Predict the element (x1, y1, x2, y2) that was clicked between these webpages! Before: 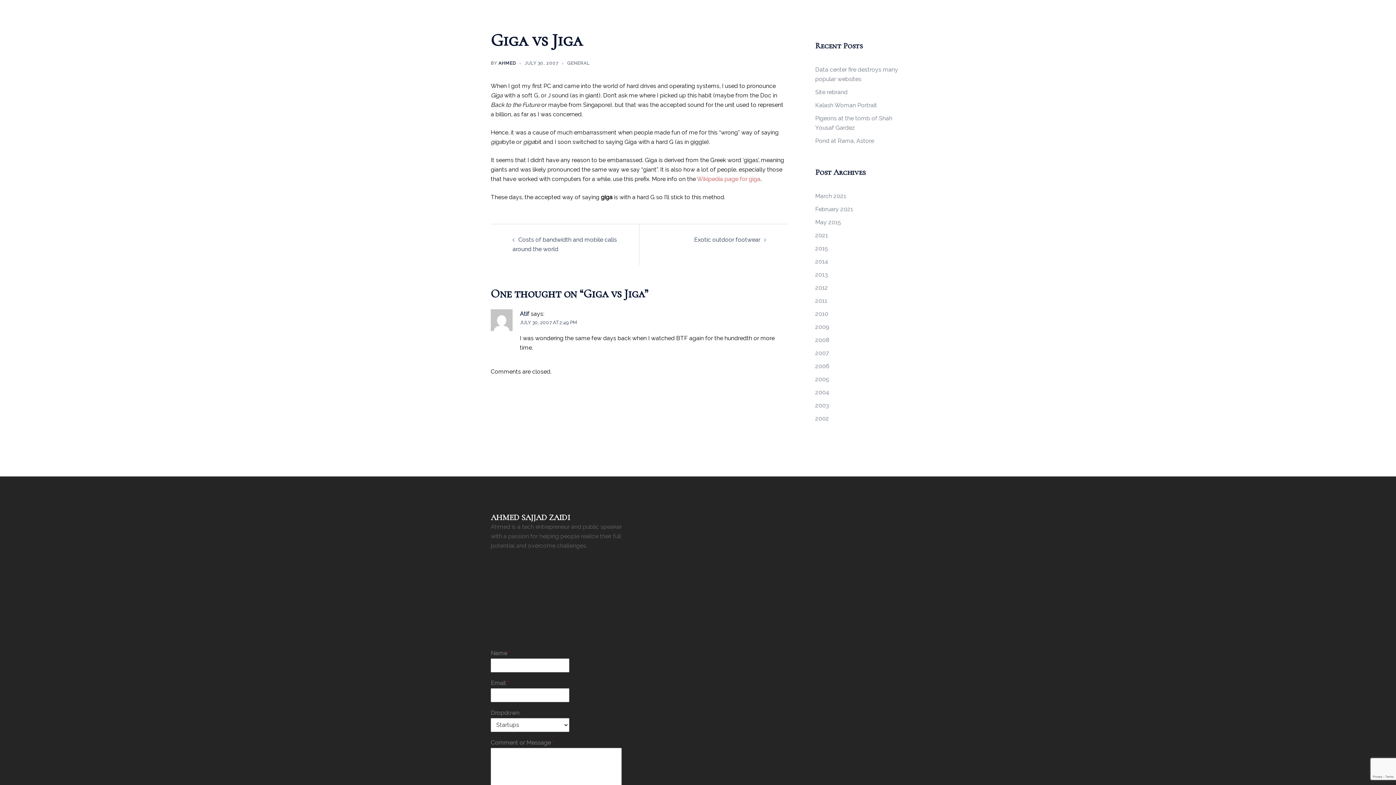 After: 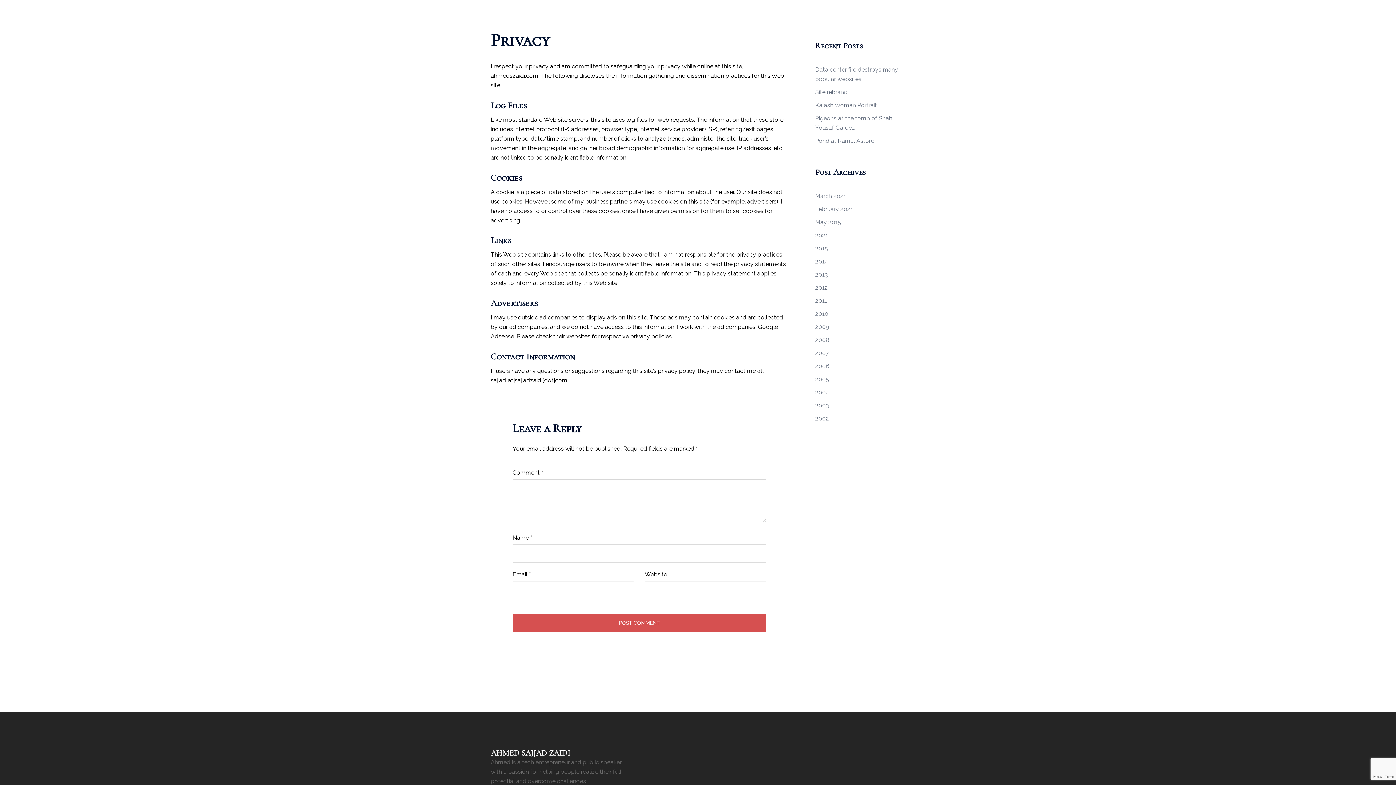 Action: bbox: (717, 5, 734, 13) label: Privacy